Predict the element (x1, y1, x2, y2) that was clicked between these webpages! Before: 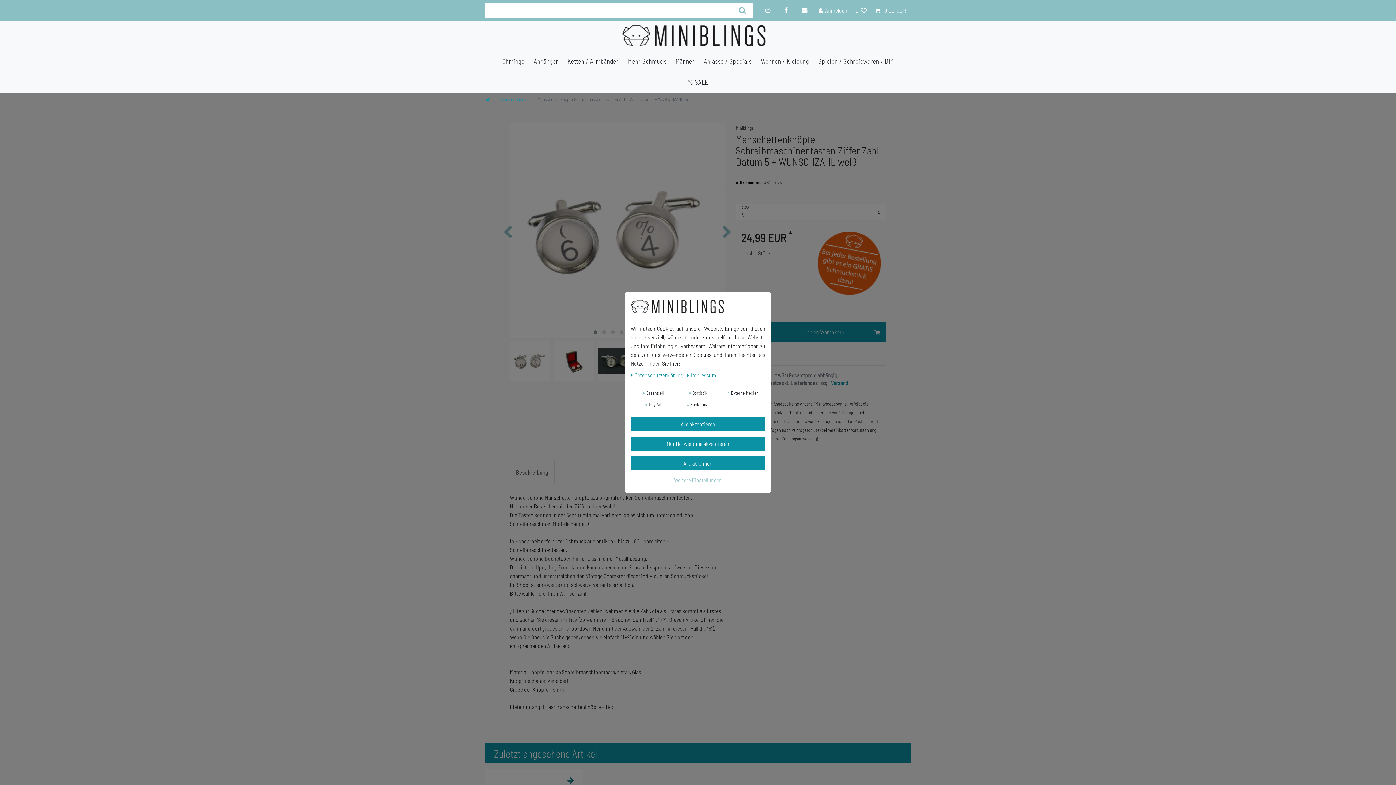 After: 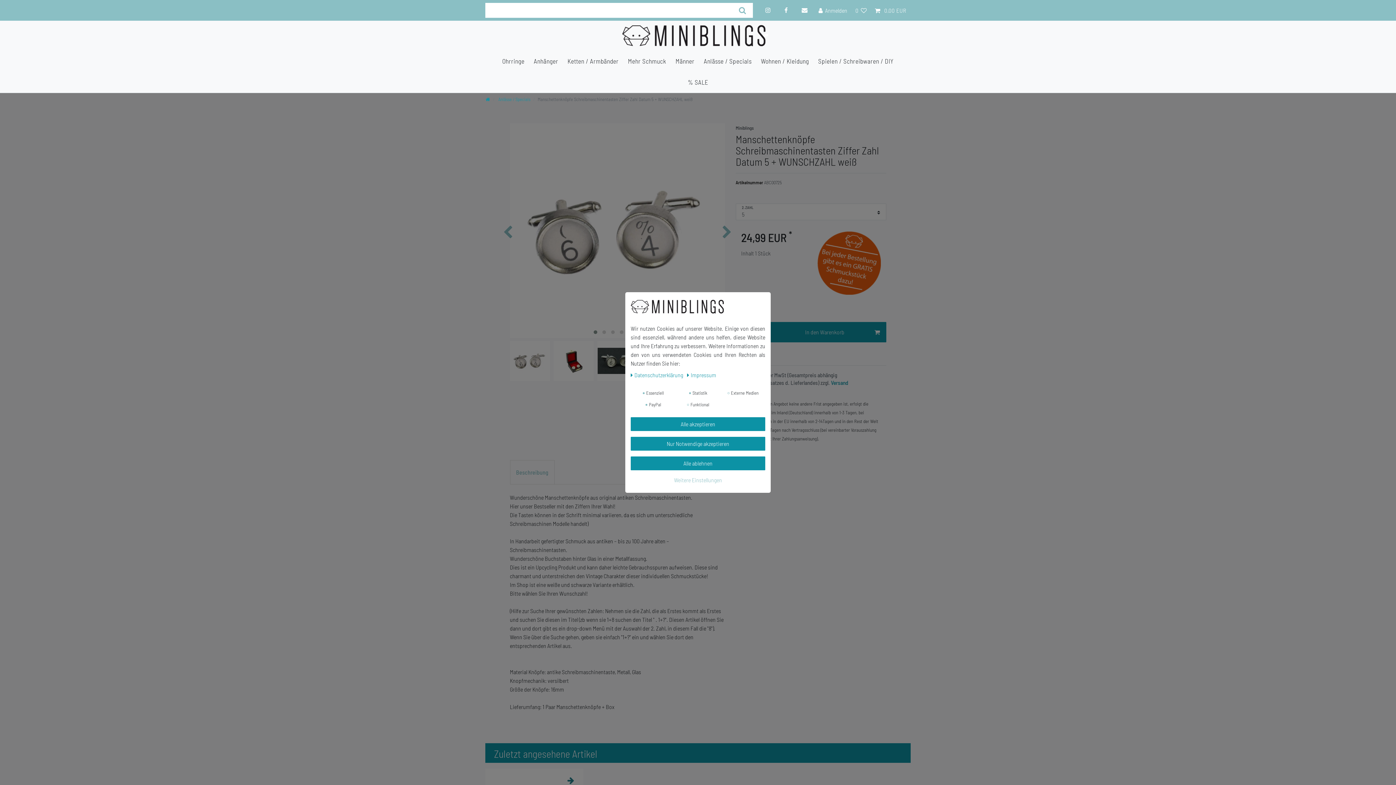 Action: label: Beschreibung bbox: (510, 460, 554, 484)